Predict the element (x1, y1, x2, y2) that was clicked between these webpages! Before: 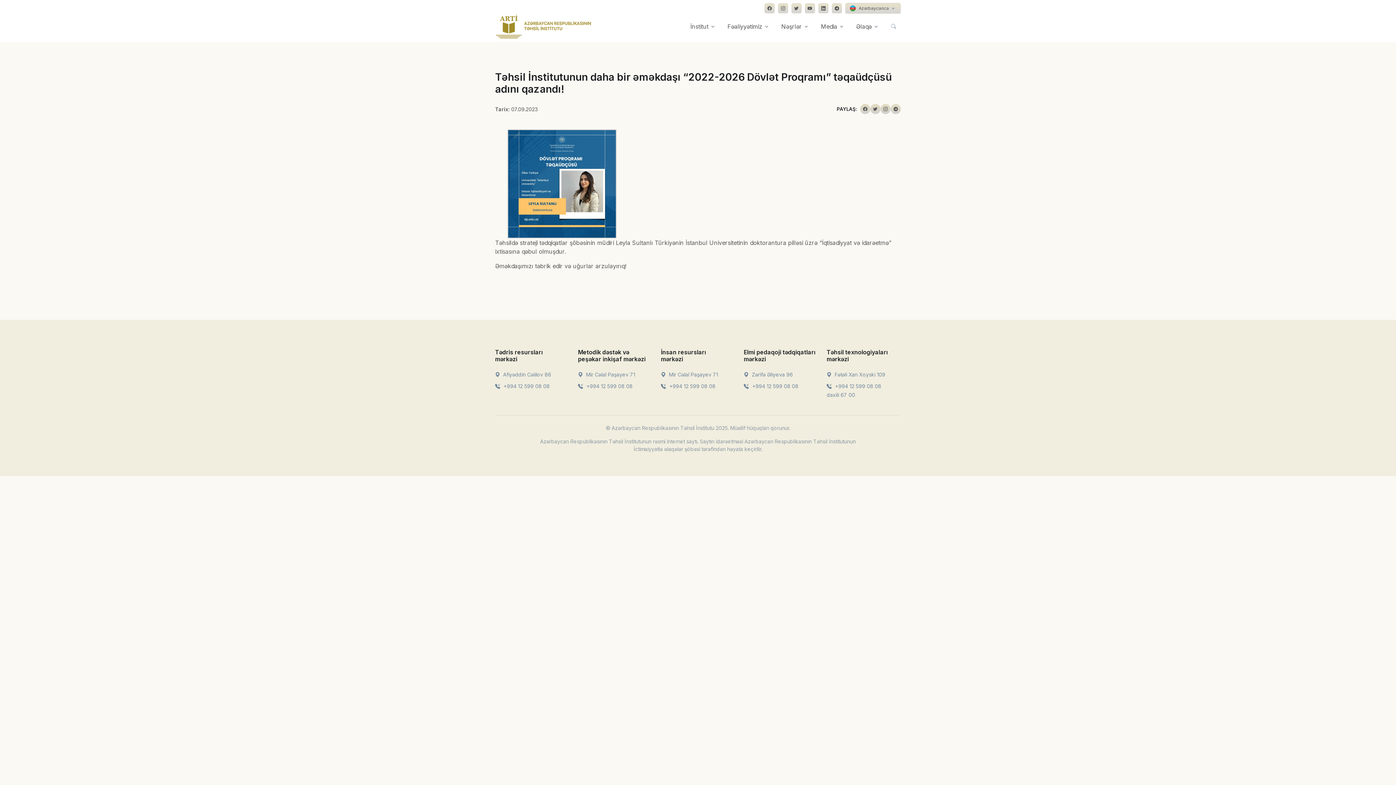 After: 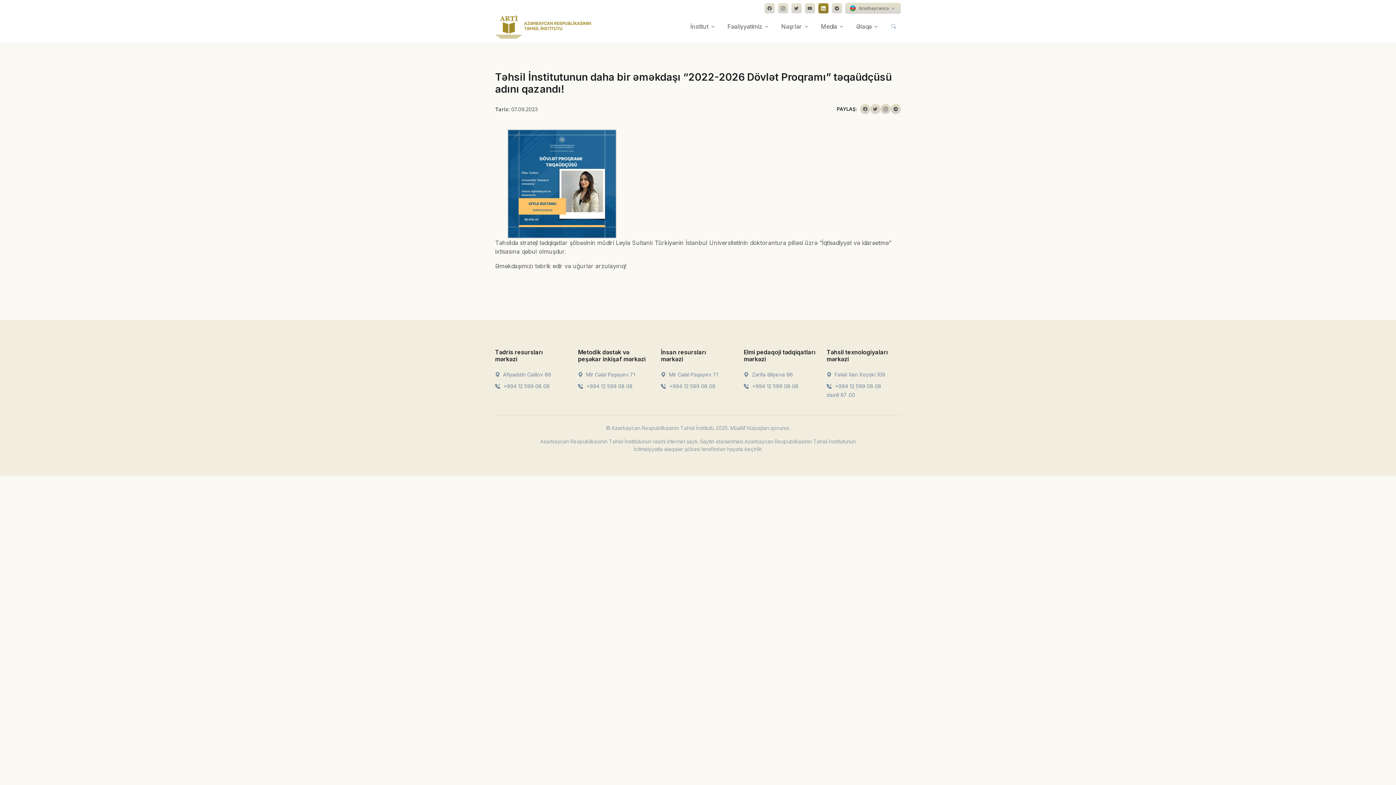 Action: bbox: (818, 3, 828, 13)